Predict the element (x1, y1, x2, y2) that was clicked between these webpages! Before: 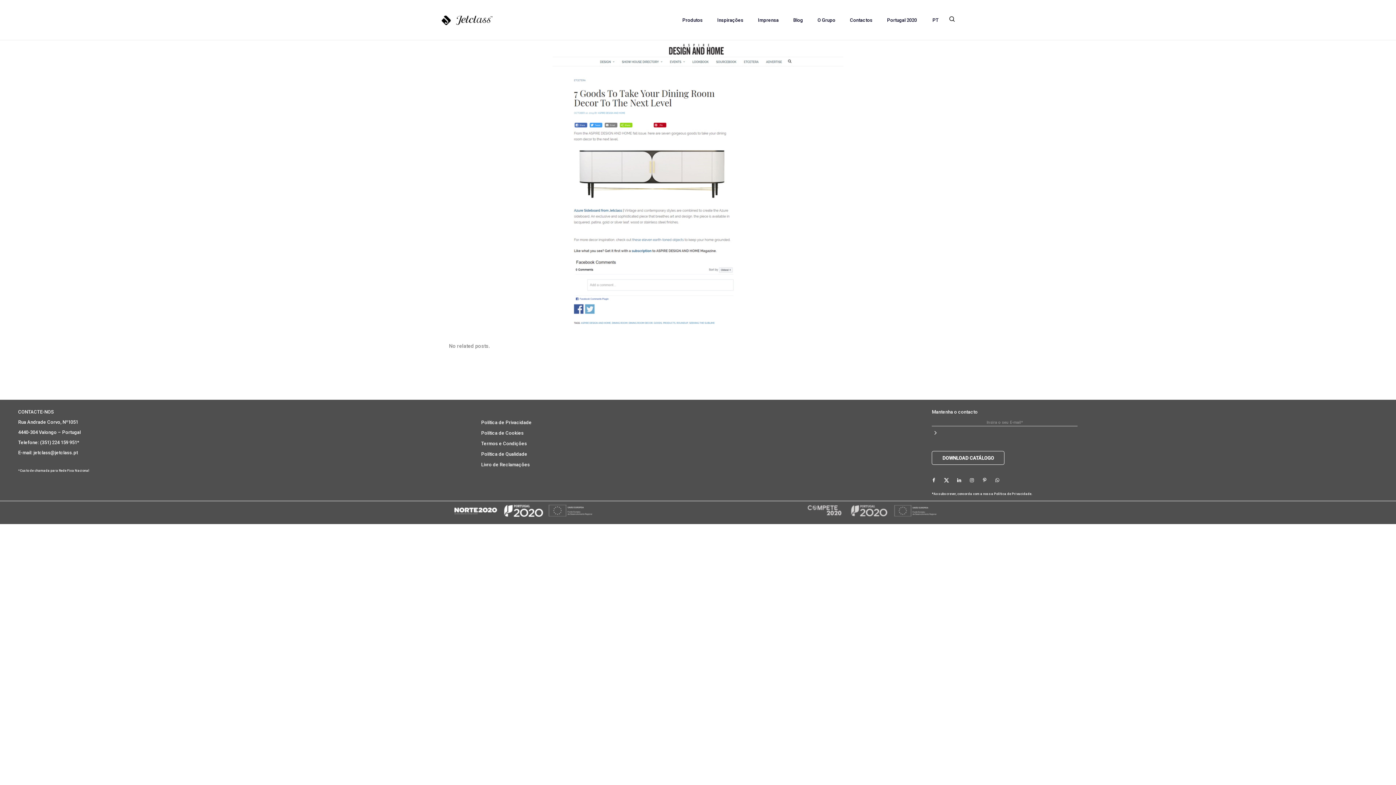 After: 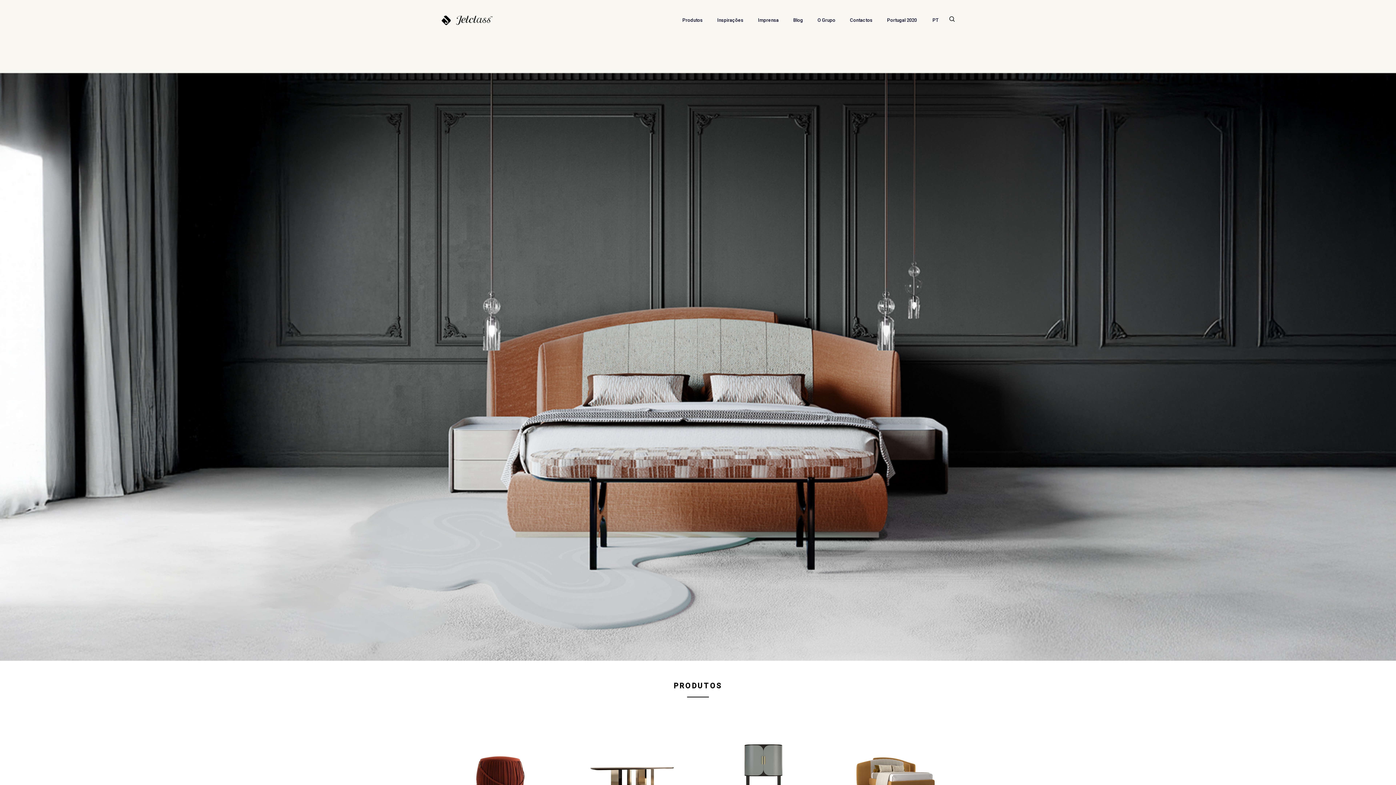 Action: bbox: (441, 17, 492, 22)